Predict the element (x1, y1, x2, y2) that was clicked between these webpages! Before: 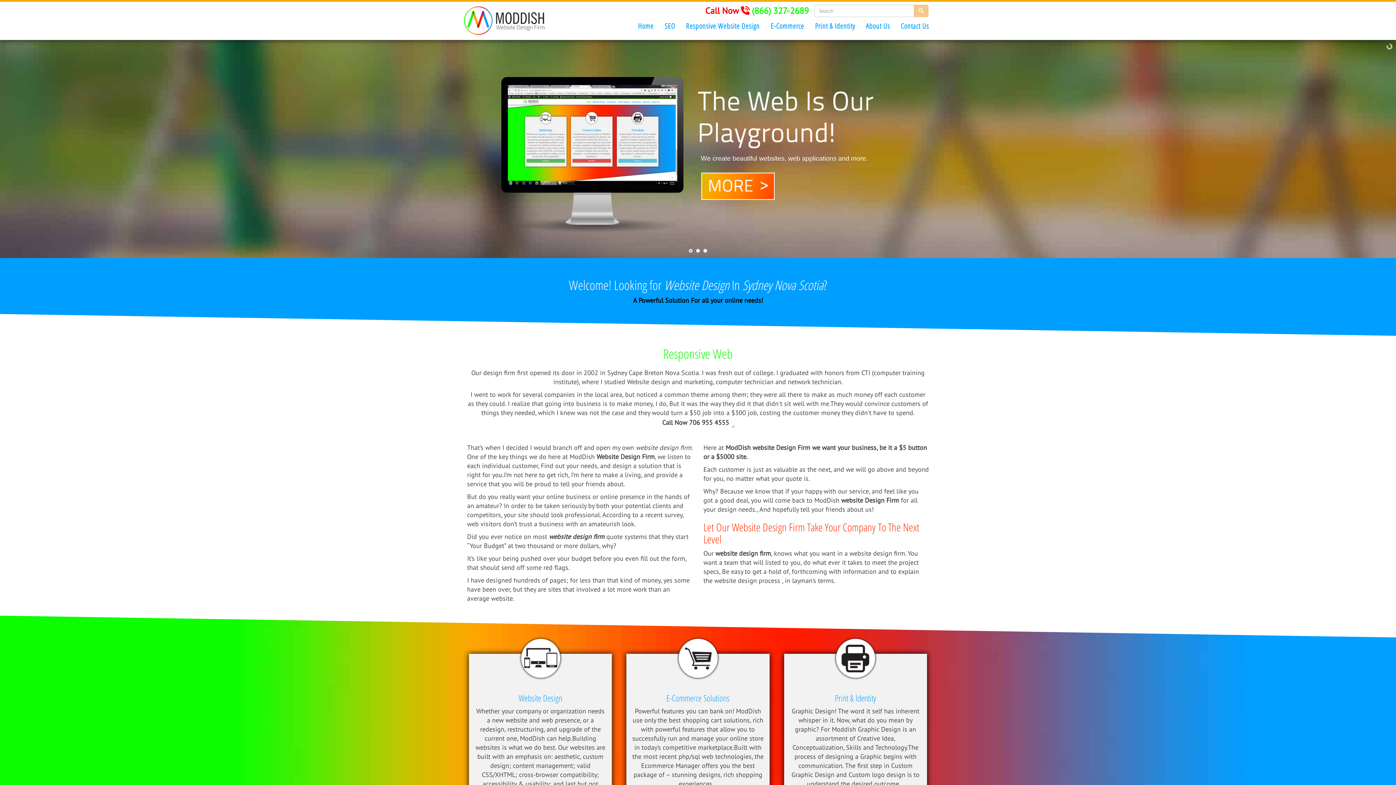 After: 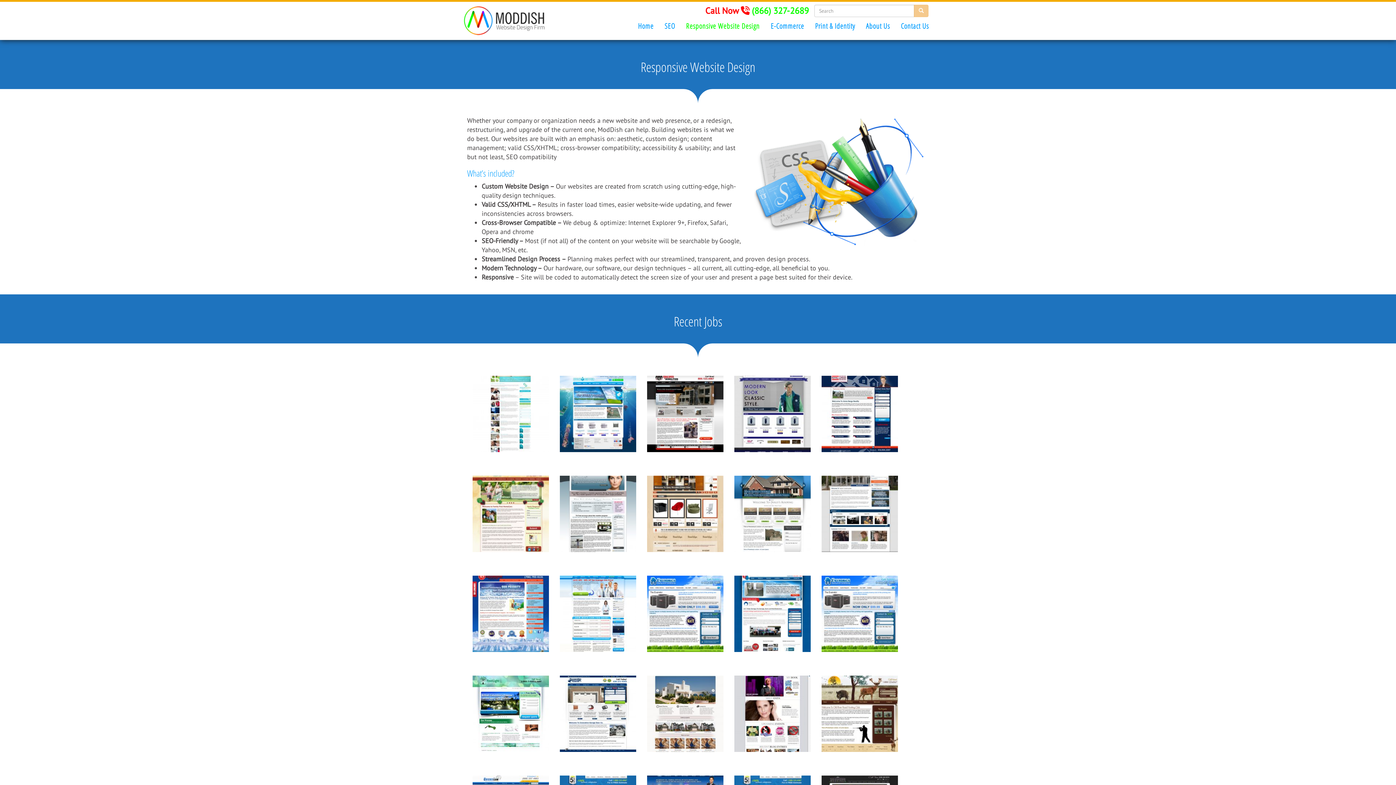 Action: label: Responsive Website Design bbox: (680, 17, 765, 35)